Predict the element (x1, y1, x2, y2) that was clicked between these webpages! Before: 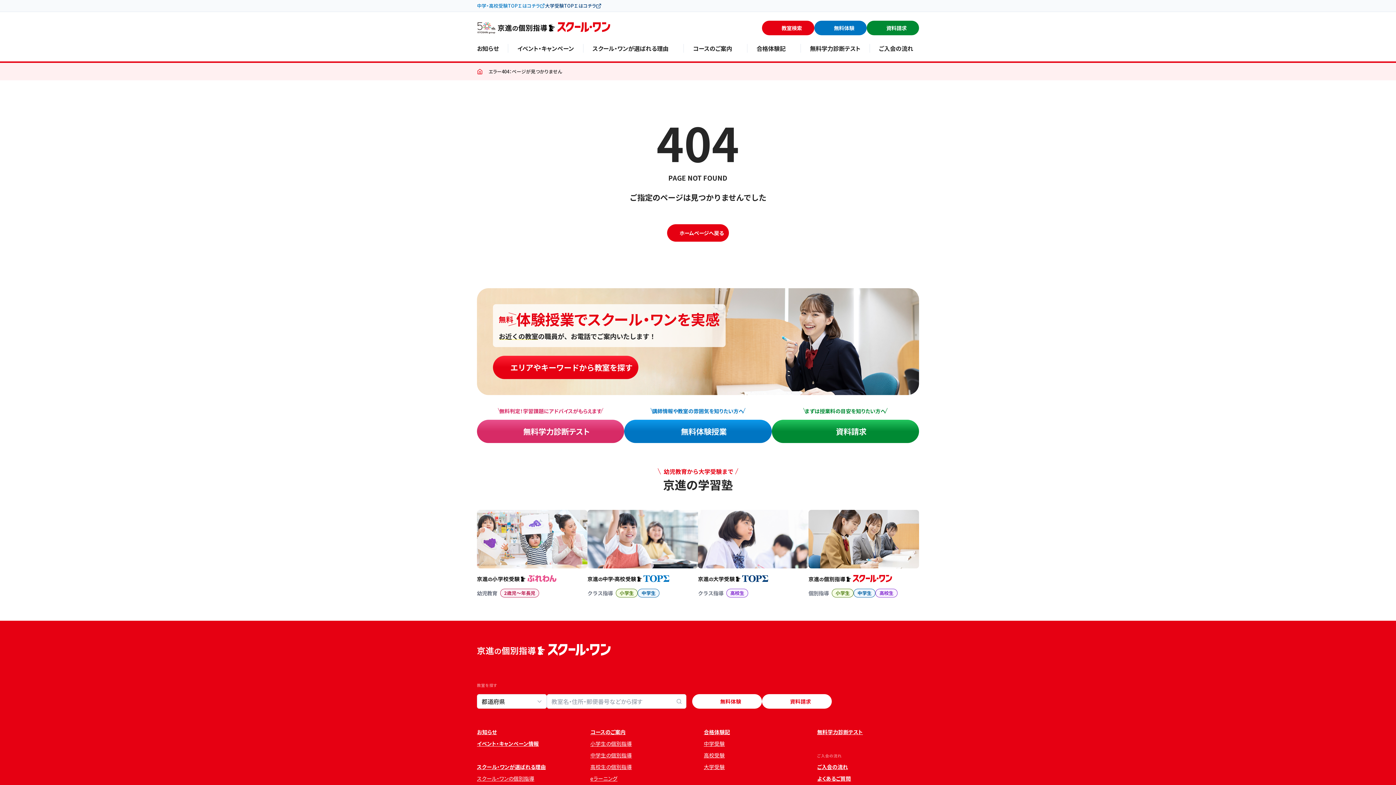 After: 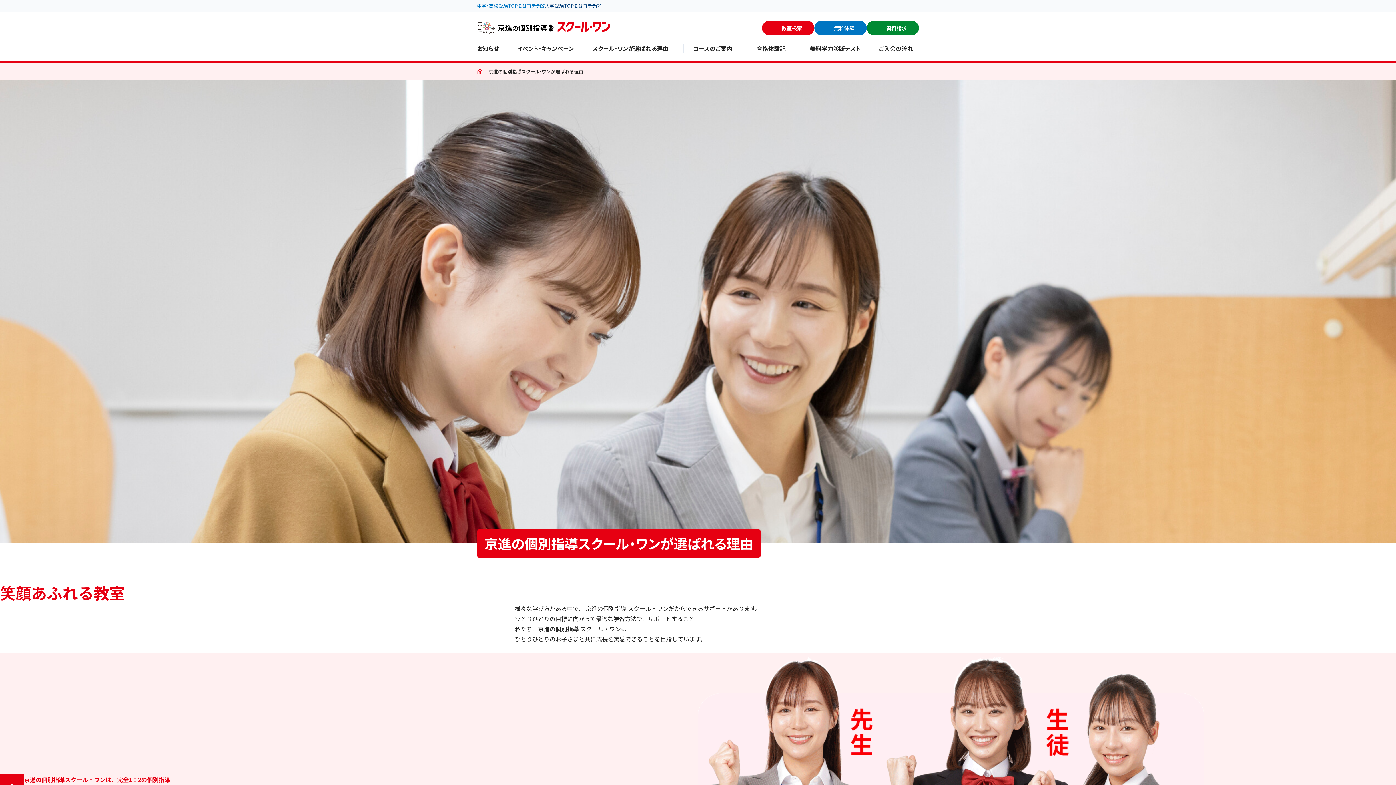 Action: label: スクール・ワンが選ばれる理由 bbox: (477, 761, 546, 772)